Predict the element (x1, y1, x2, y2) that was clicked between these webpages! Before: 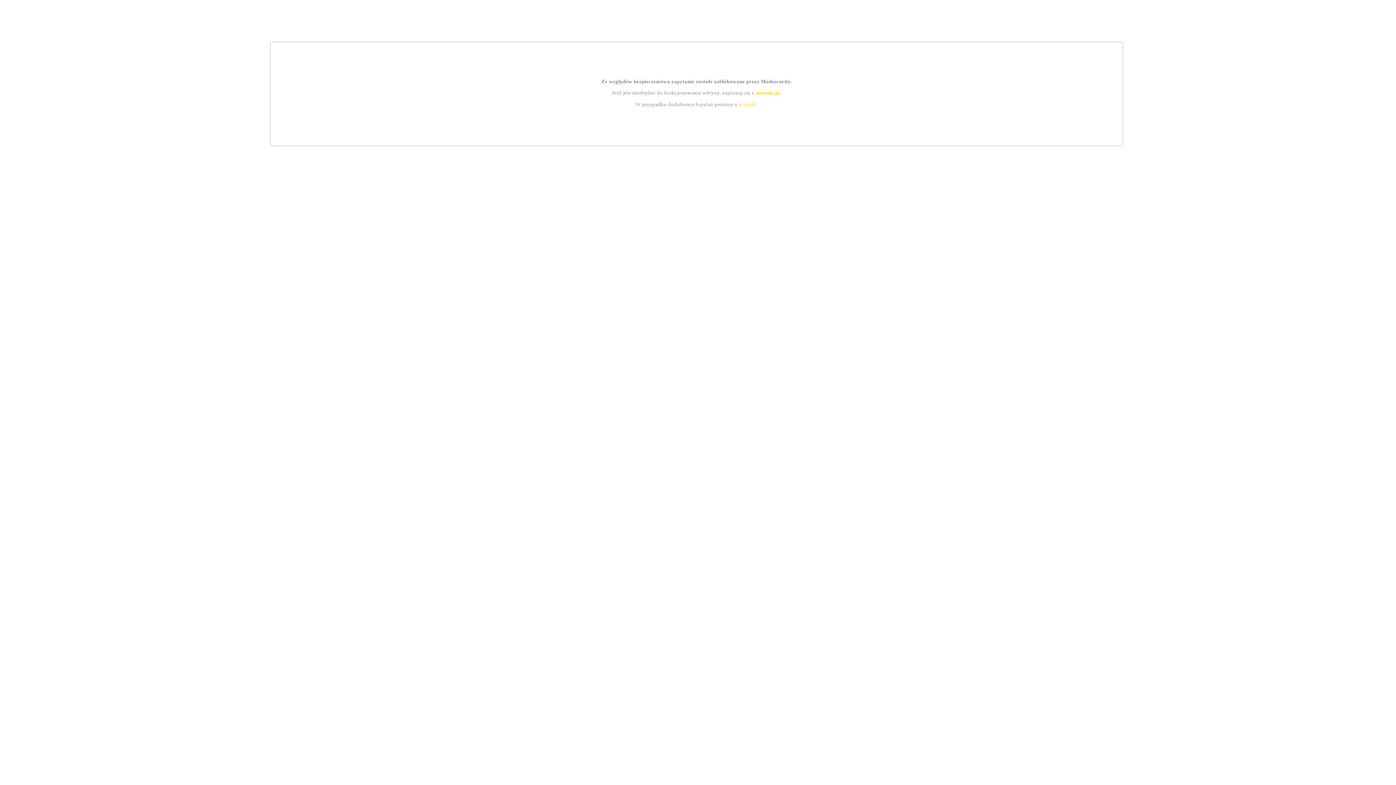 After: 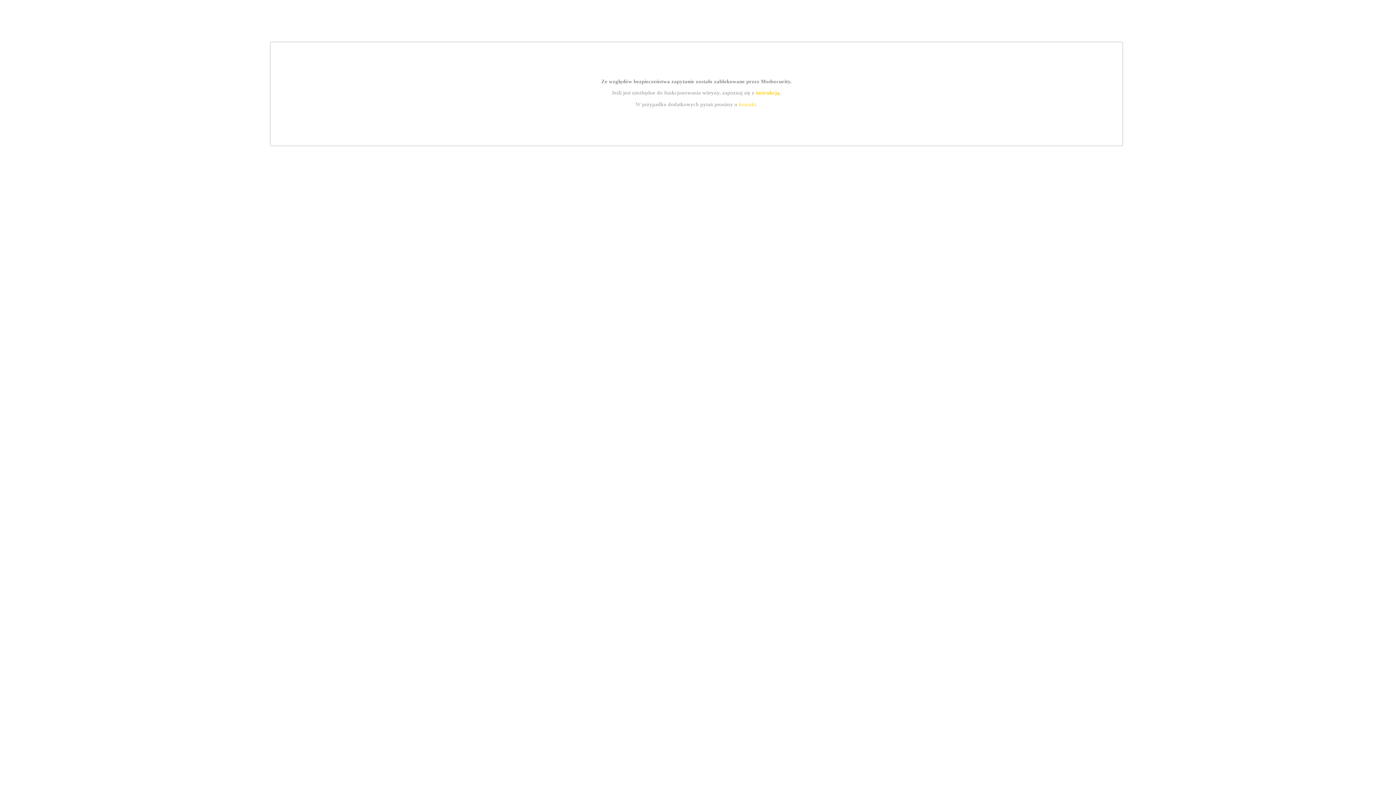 Action: label: instrukcją bbox: (755, 89, 779, 95)